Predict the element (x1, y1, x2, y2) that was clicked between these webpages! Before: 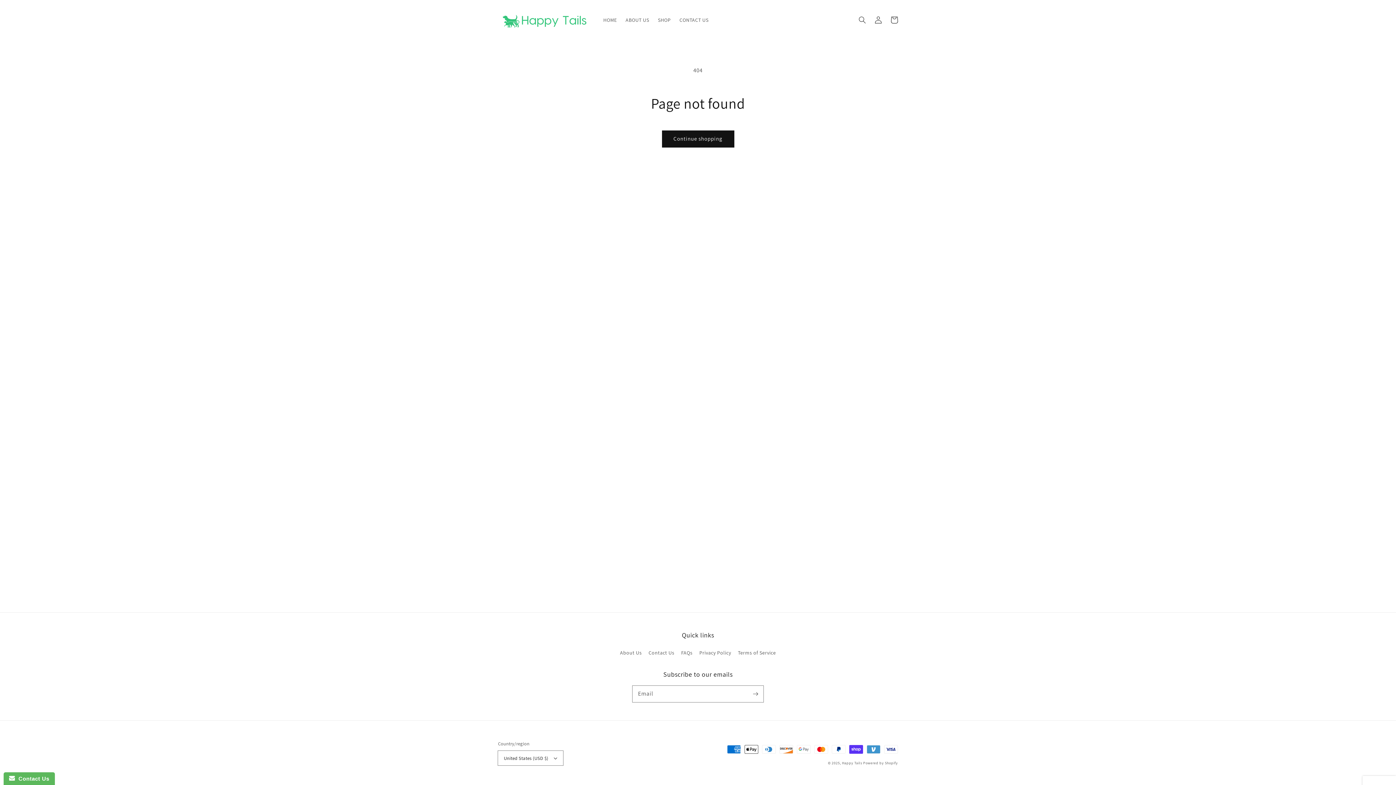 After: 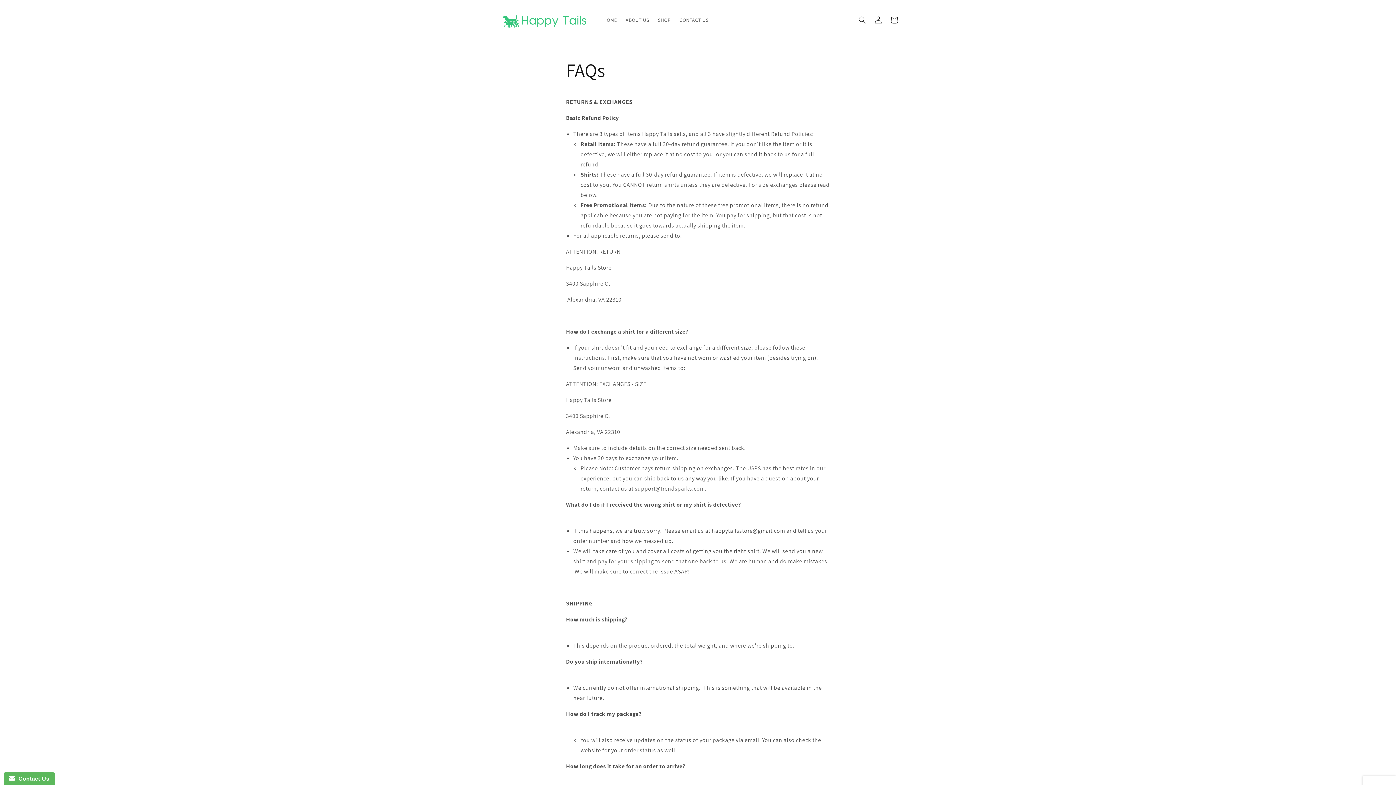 Action: label: FAQs bbox: (681, 646, 692, 659)